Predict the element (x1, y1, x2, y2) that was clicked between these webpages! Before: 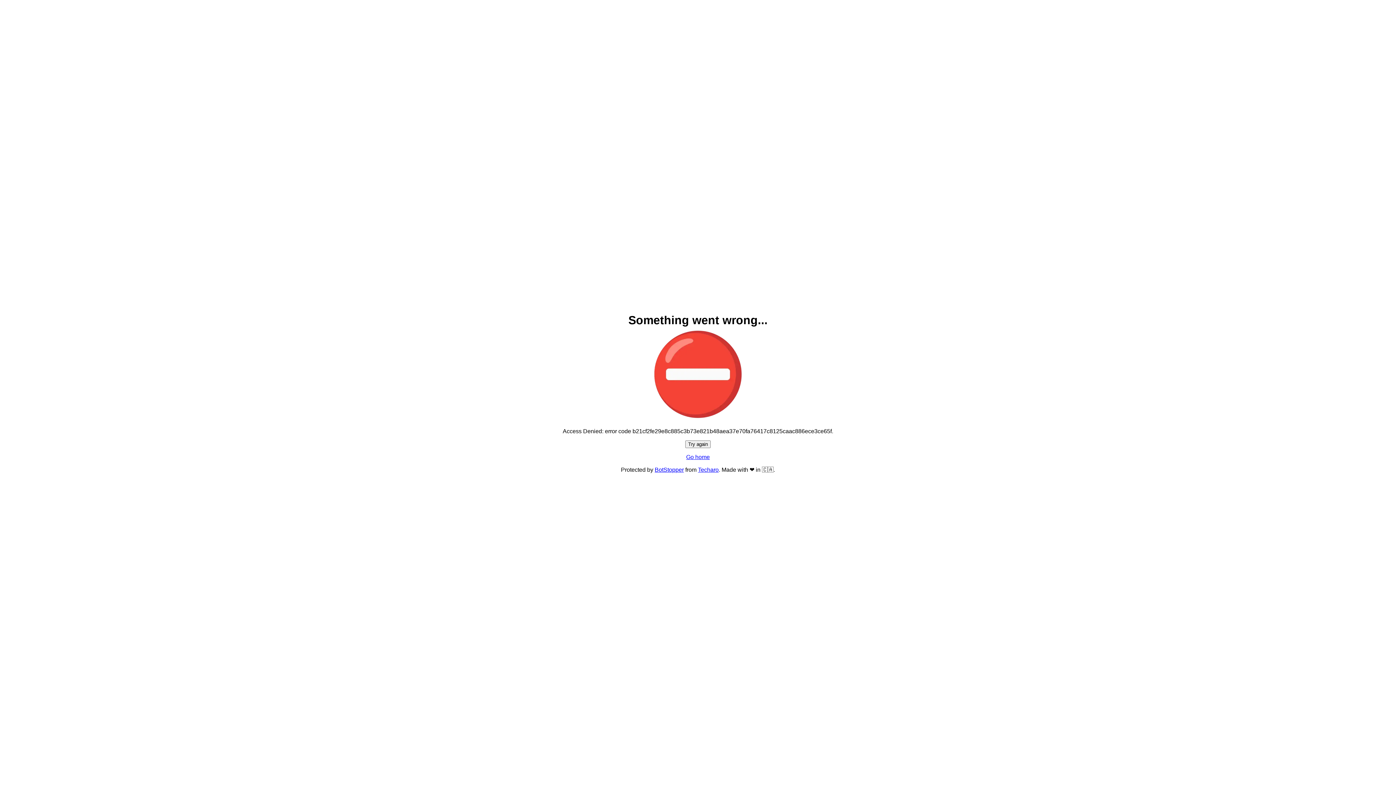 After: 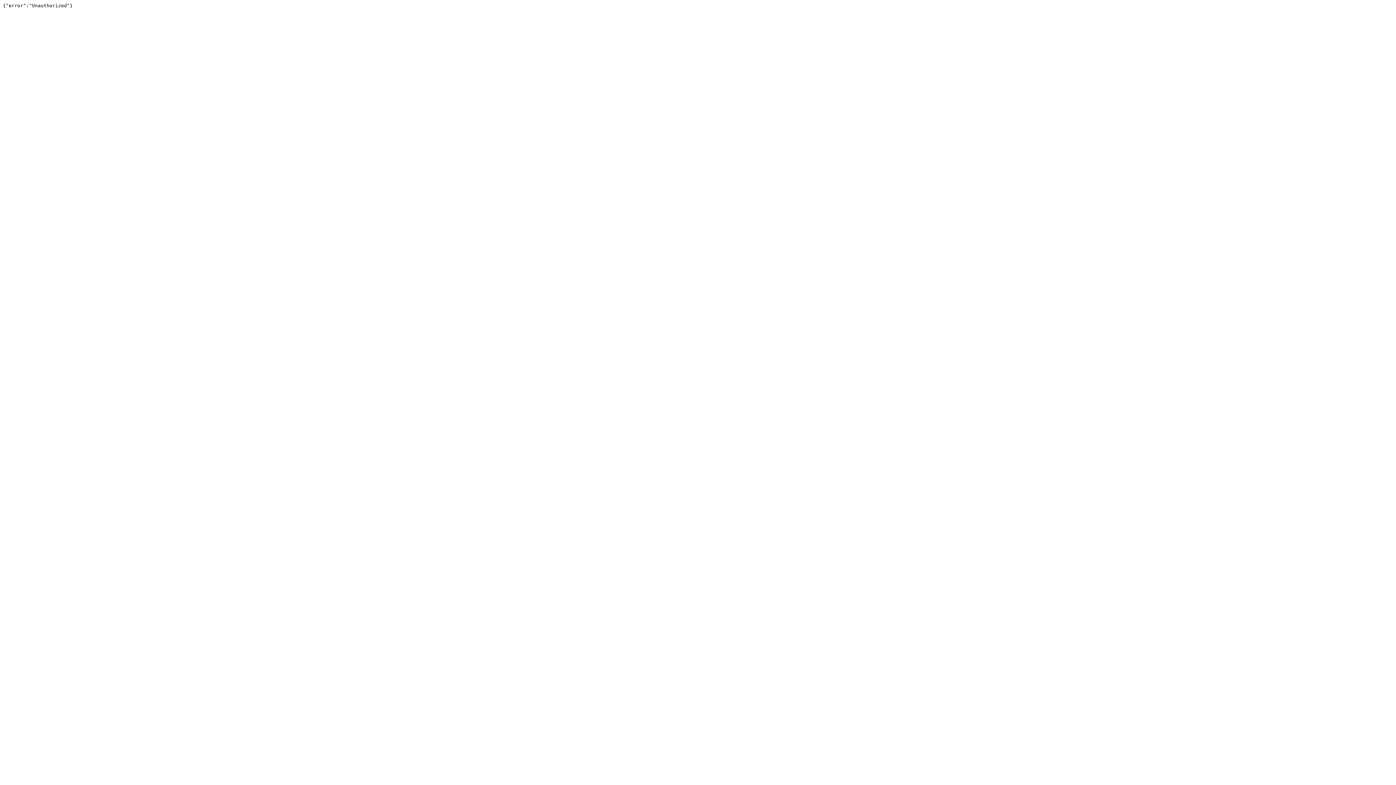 Action: label: Techaro bbox: (698, 466, 718, 473)